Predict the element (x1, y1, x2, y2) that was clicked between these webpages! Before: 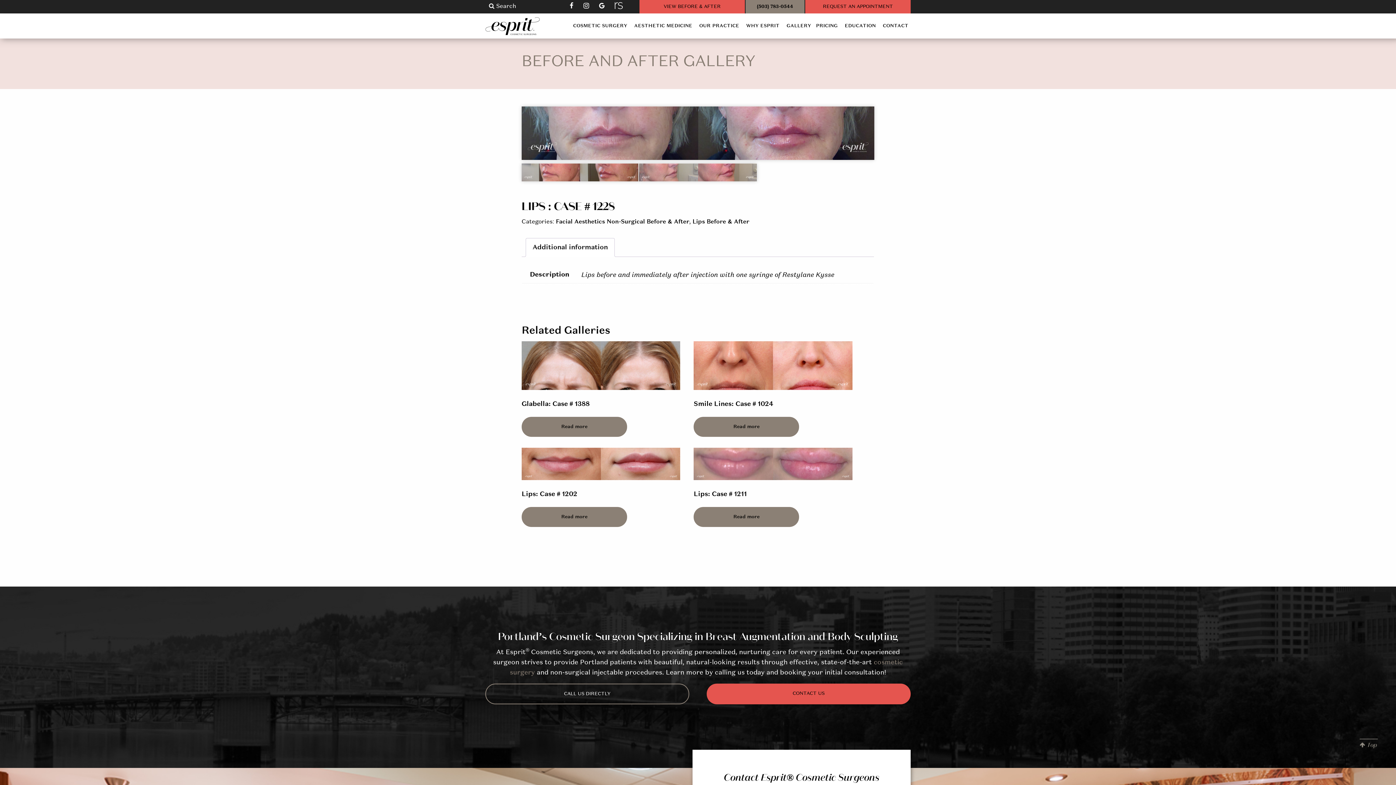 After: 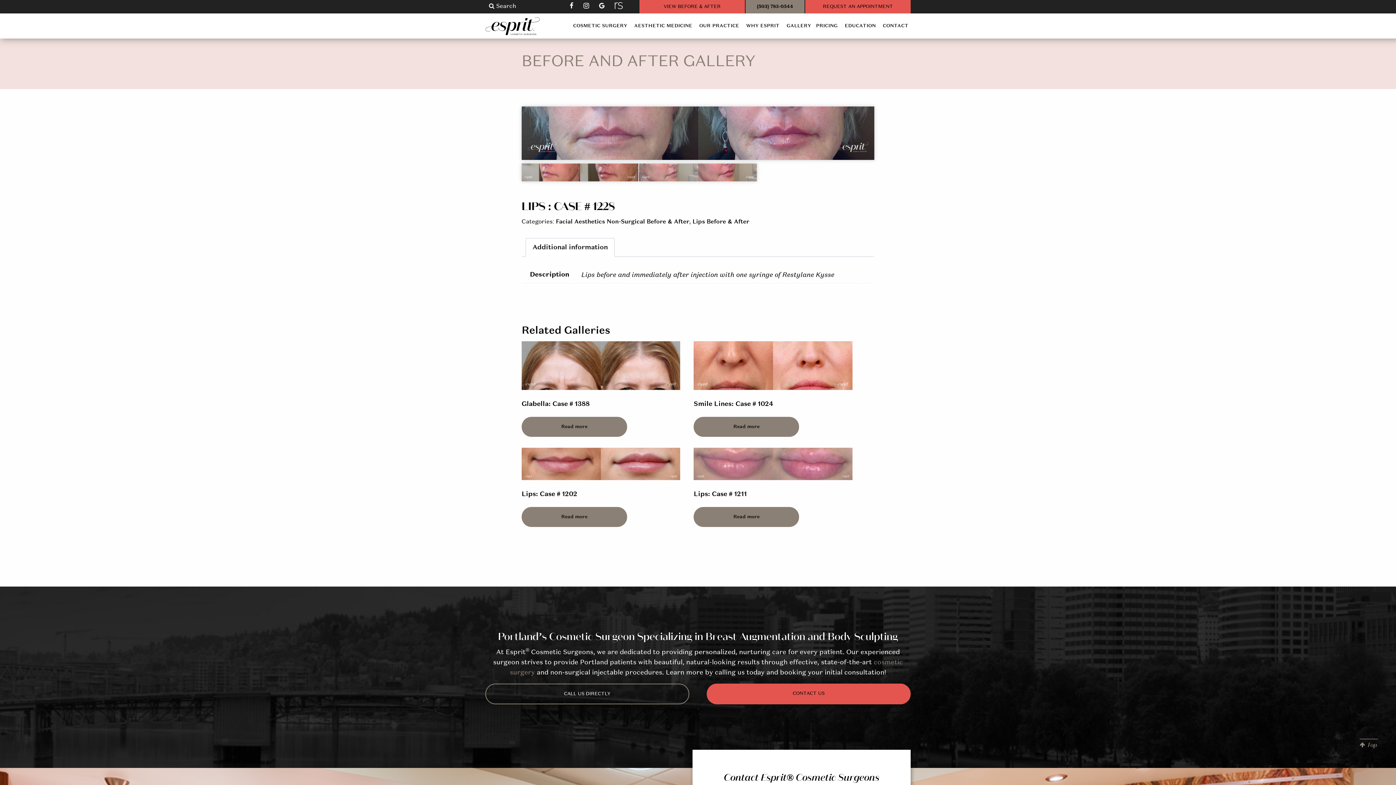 Action: bbox: (1360, 740, 1378, 746)